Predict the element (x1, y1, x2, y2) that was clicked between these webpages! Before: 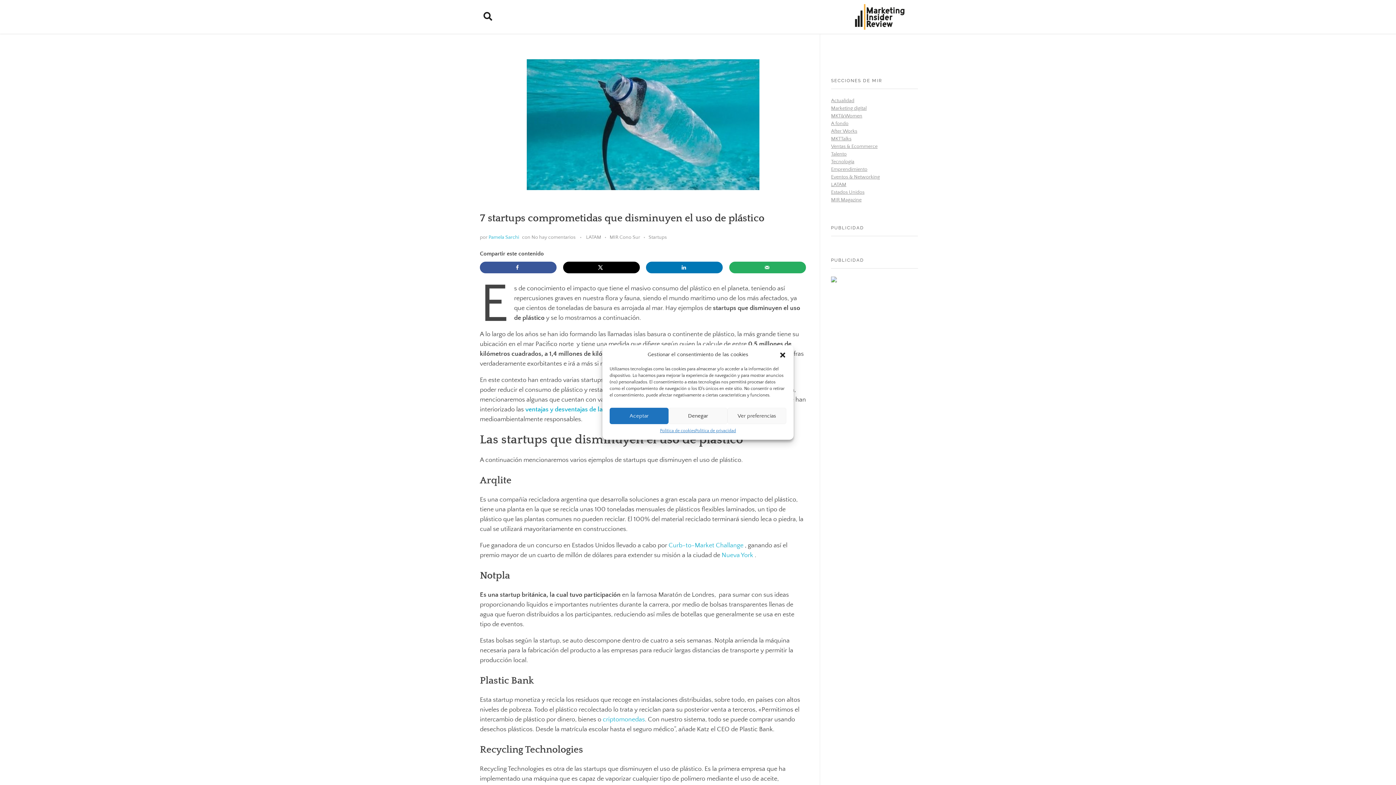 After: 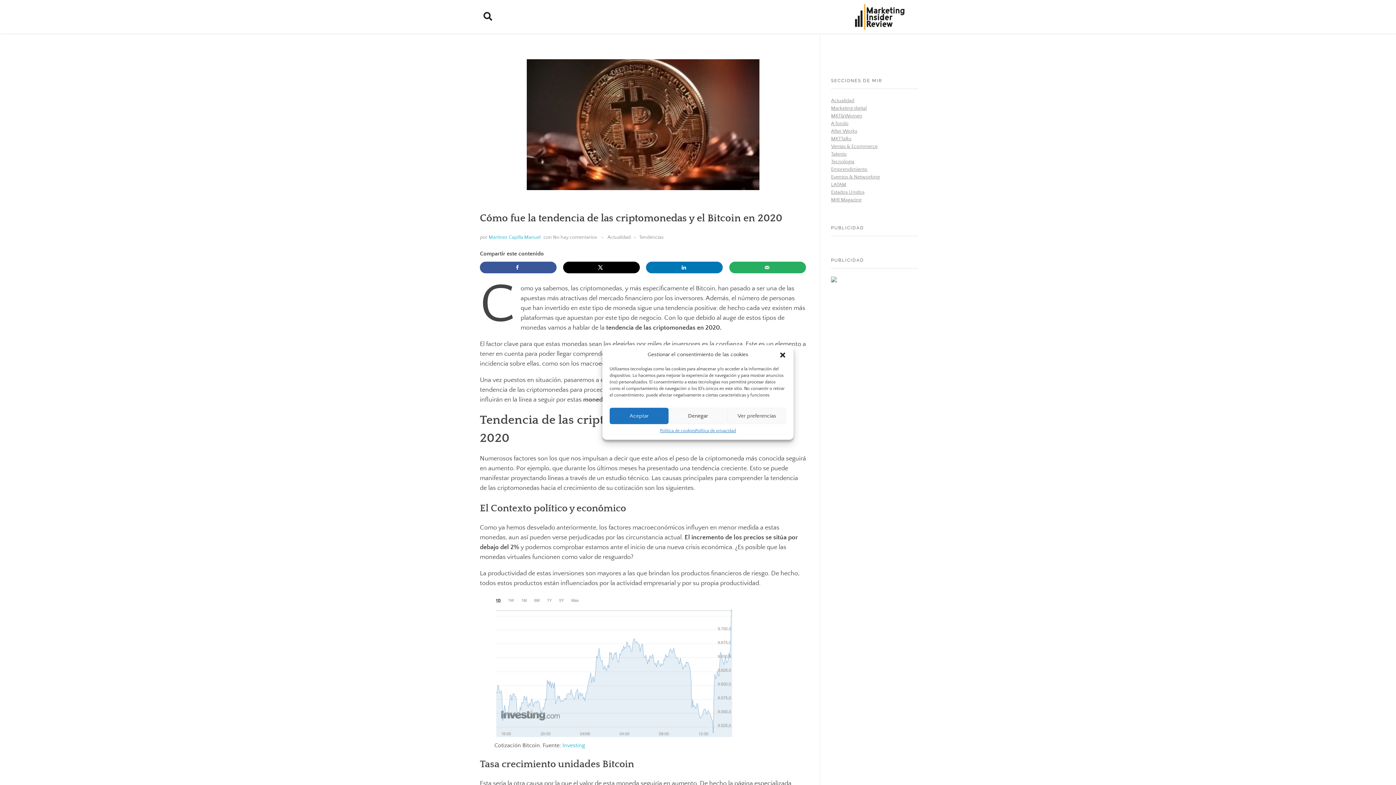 Action: bbox: (602, 716, 645, 723) label: criptomonedas